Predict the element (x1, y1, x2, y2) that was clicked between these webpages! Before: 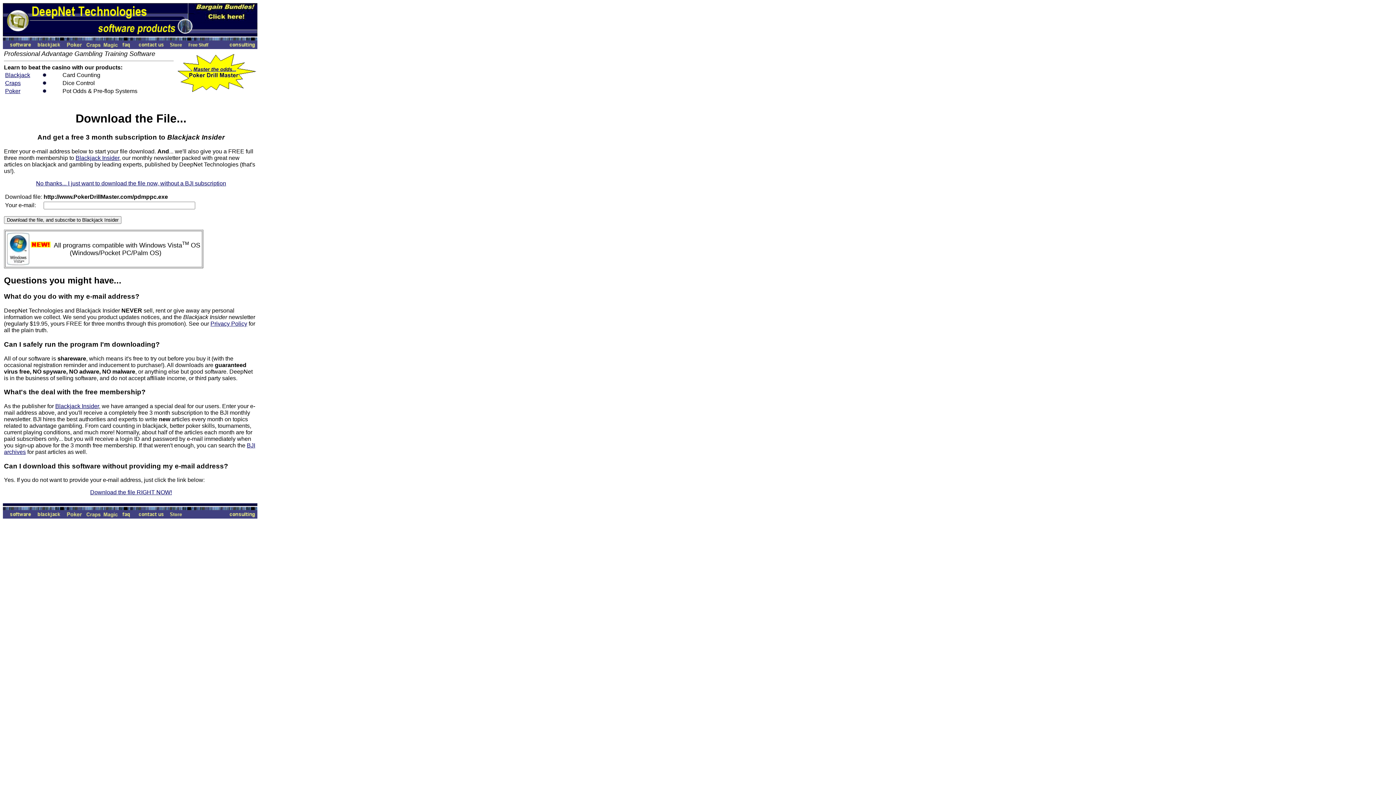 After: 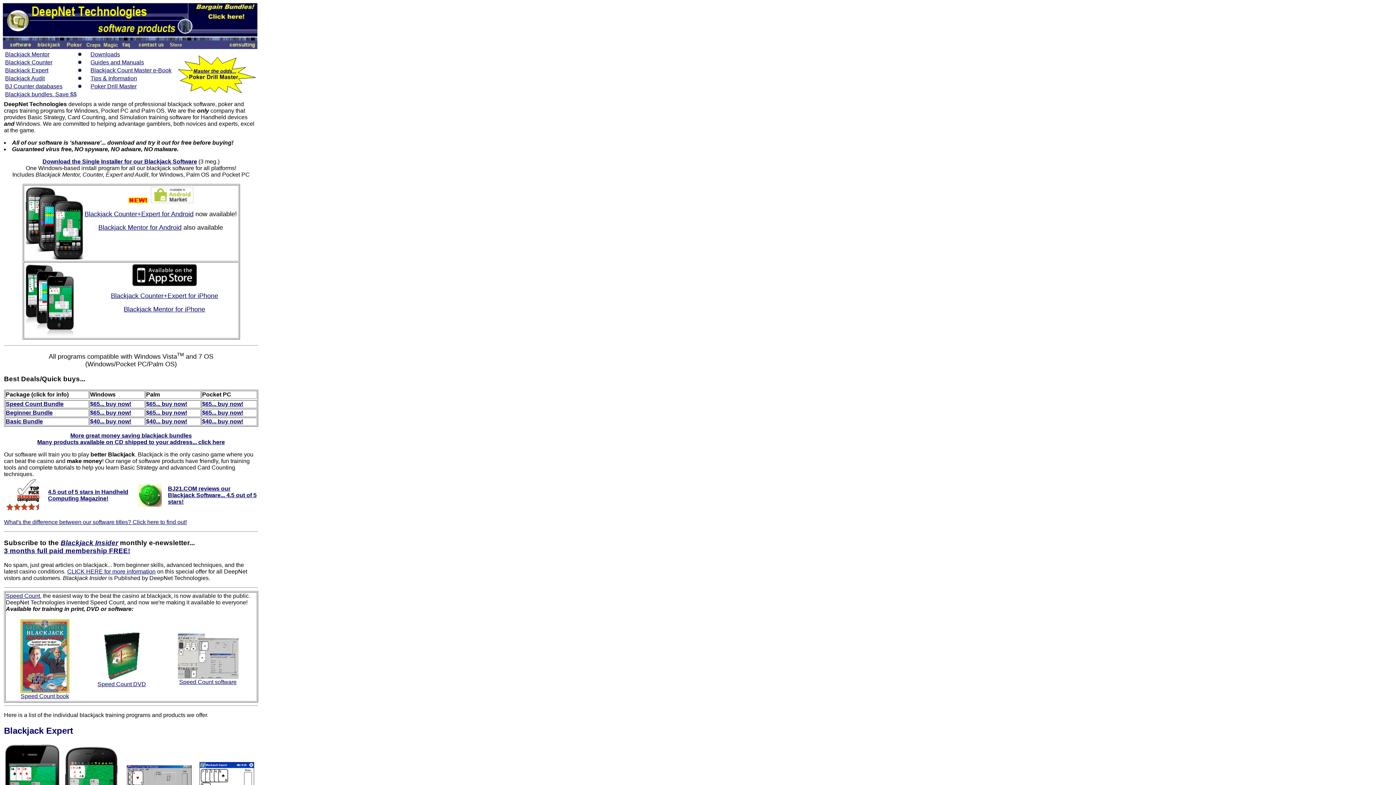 Action: bbox: (34, 513, 63, 520)